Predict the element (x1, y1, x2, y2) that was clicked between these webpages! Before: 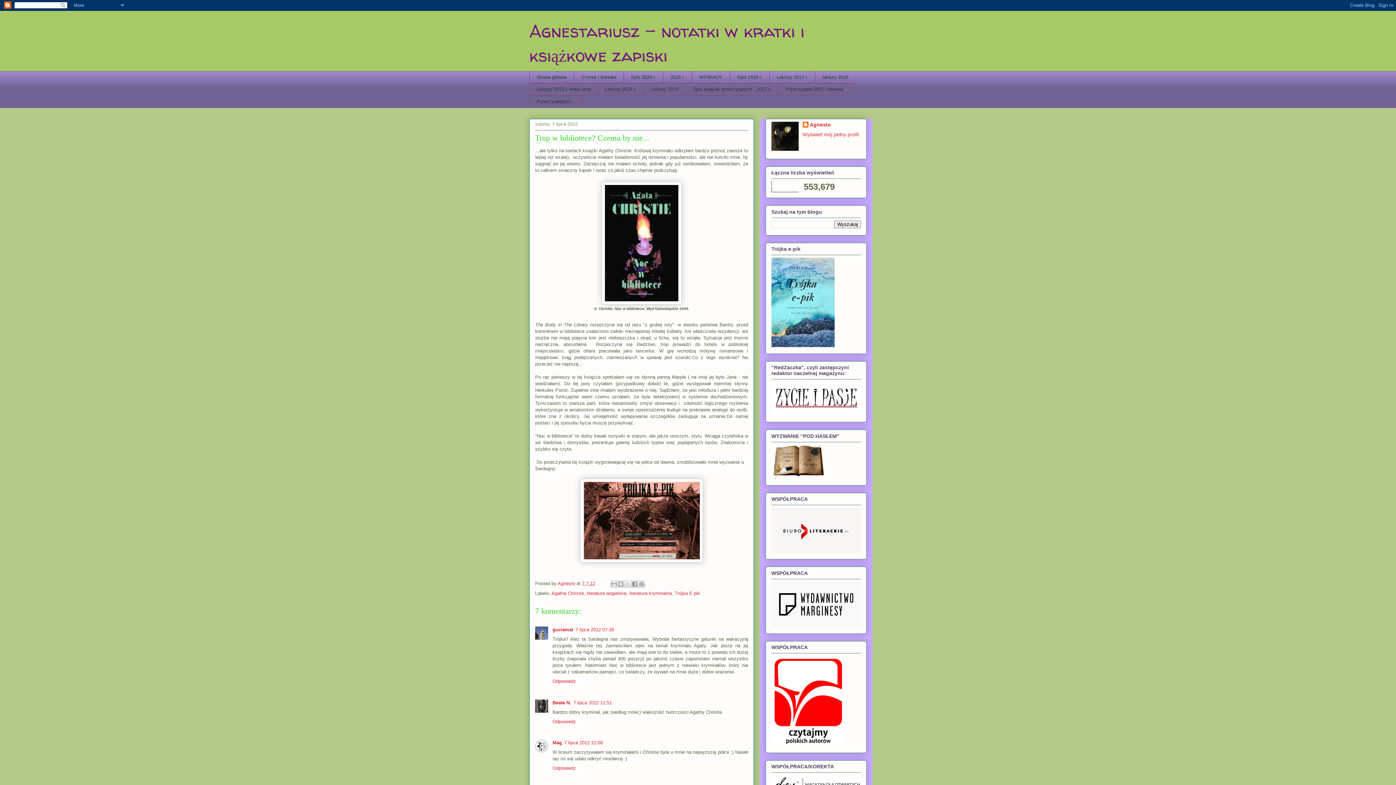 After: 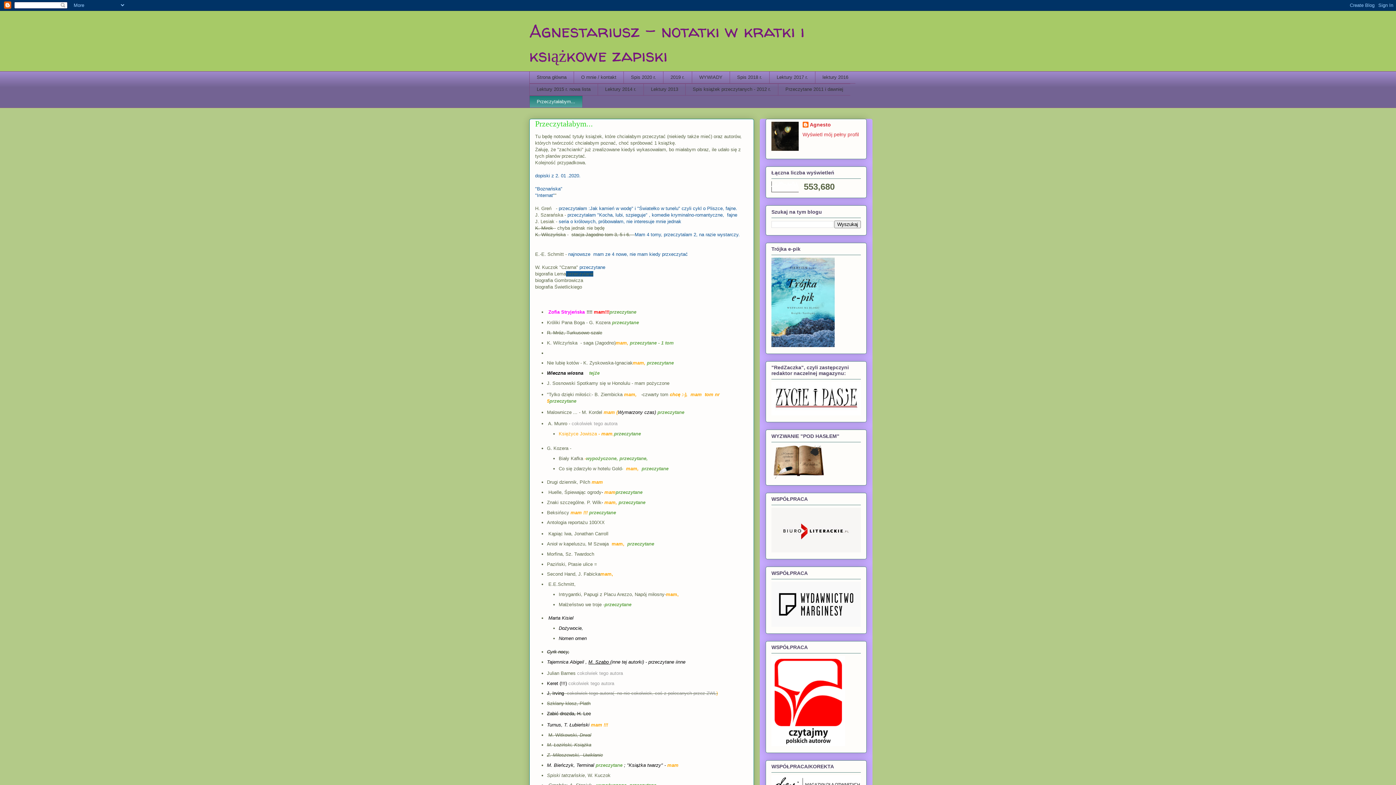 Action: bbox: (529, 95, 582, 107) label: Przeczytałabym...